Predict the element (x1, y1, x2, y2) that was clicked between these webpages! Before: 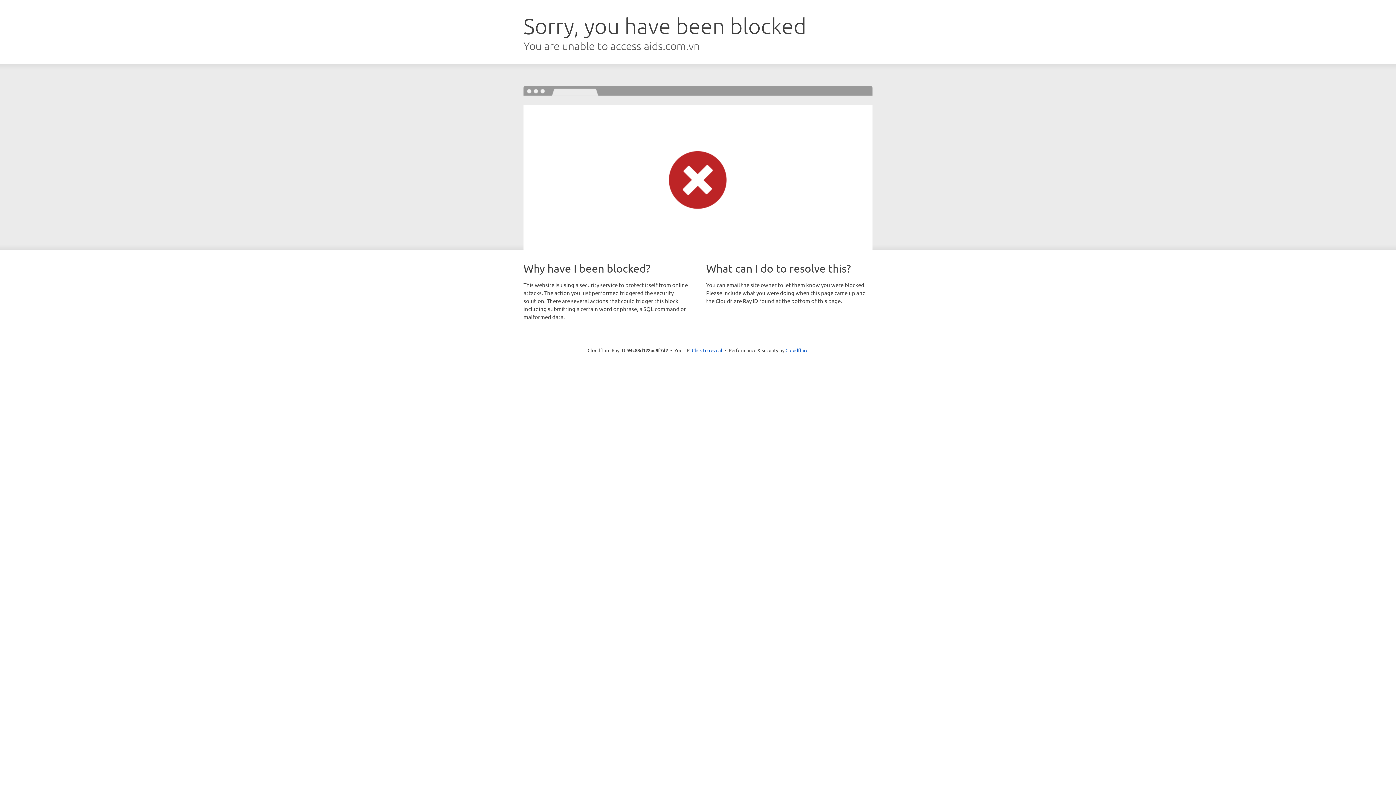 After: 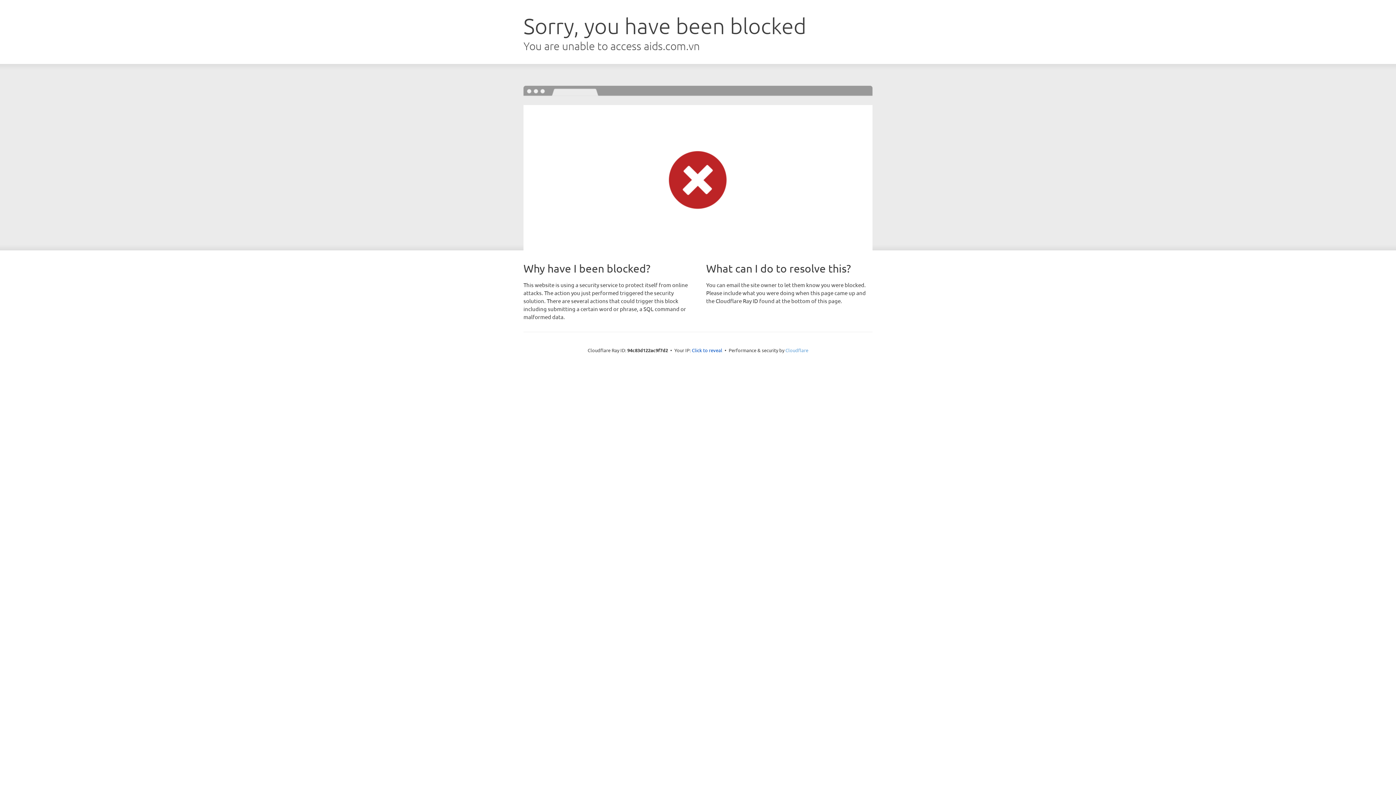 Action: label: Cloudflare bbox: (785, 347, 808, 353)